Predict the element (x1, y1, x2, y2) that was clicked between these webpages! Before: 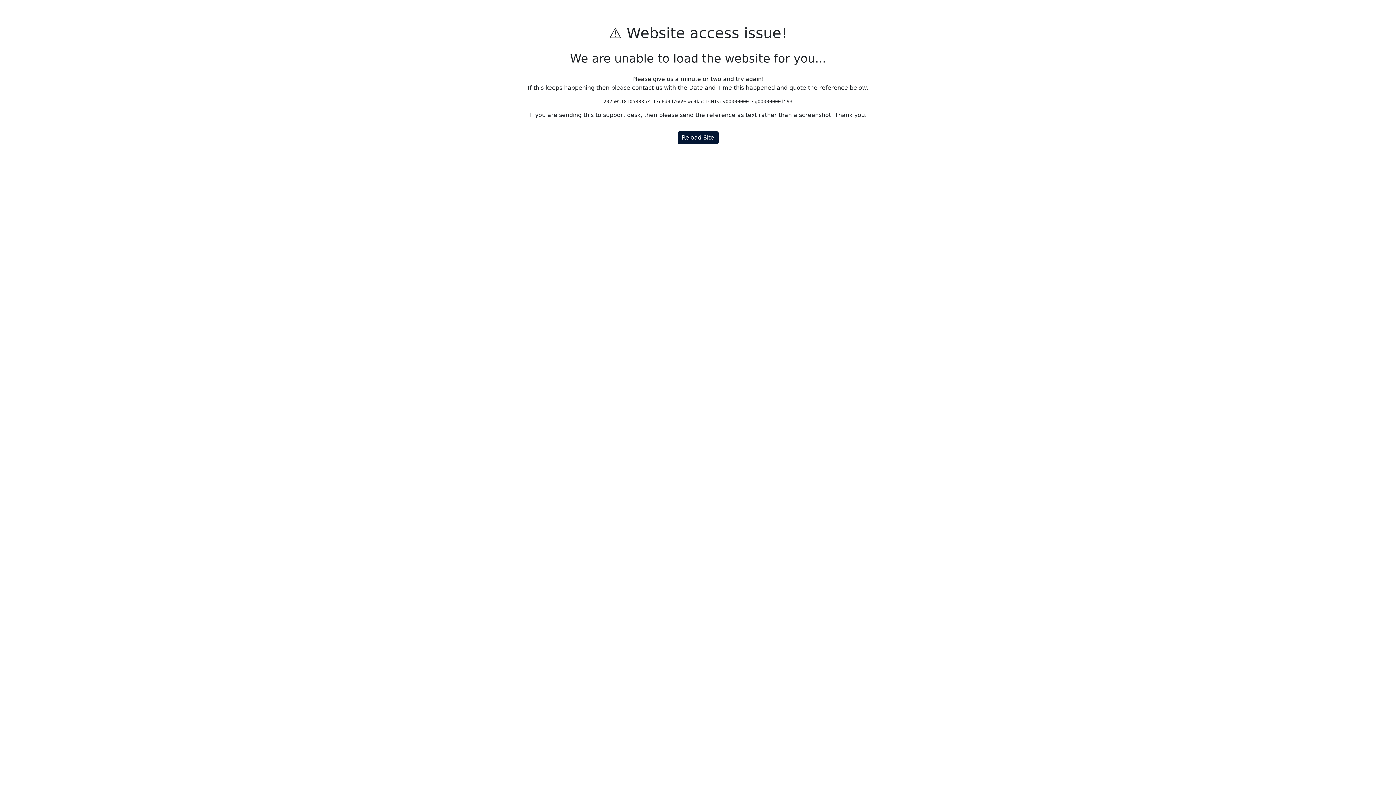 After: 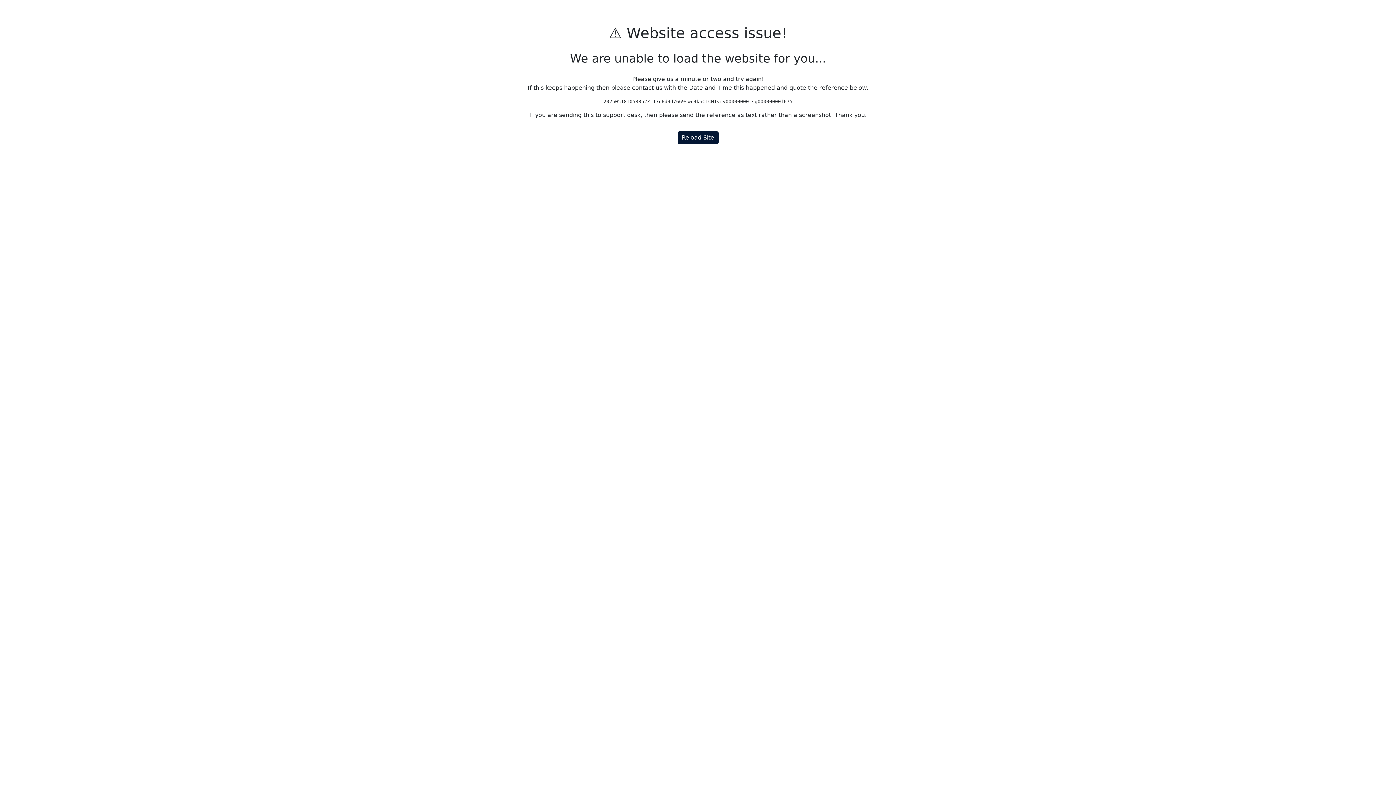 Action: bbox: (677, 131, 718, 144) label: Reload Site